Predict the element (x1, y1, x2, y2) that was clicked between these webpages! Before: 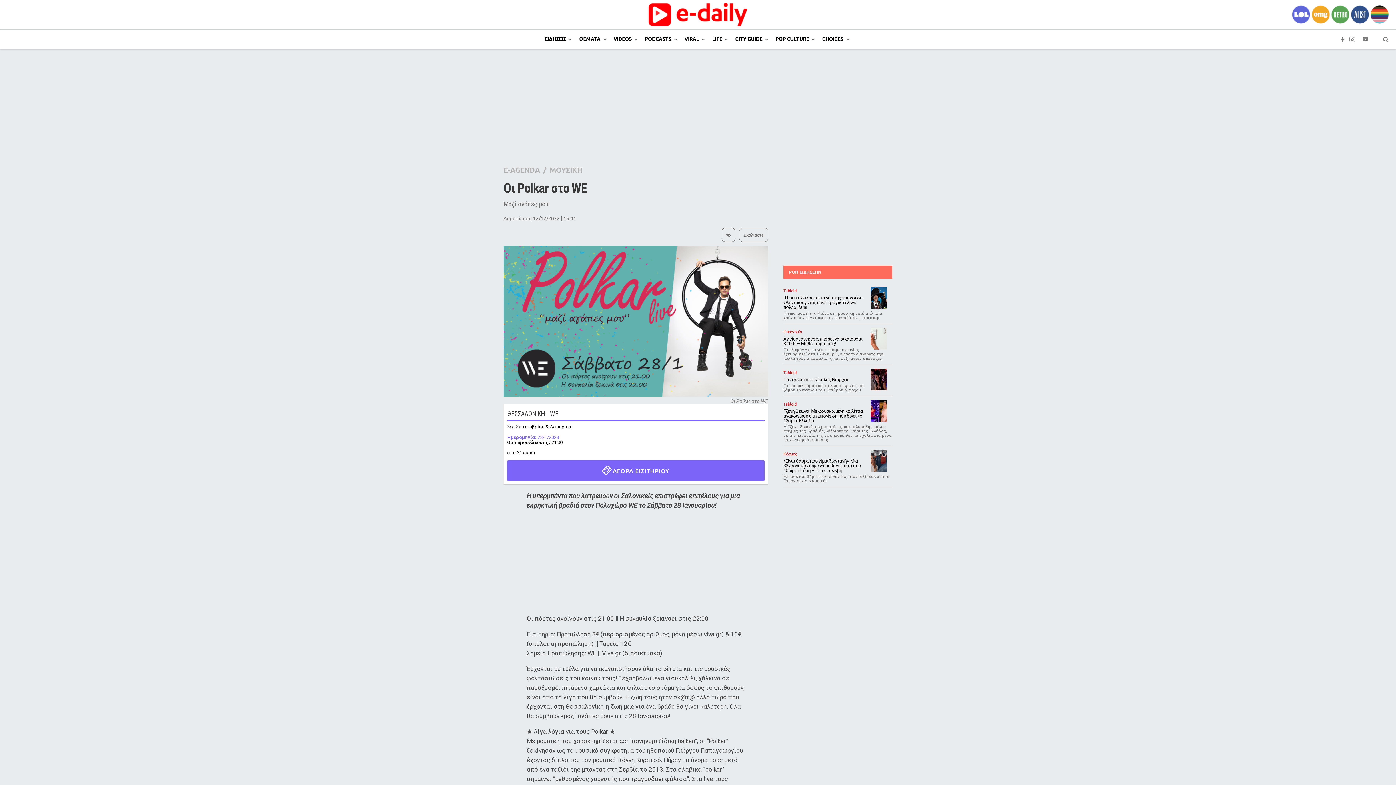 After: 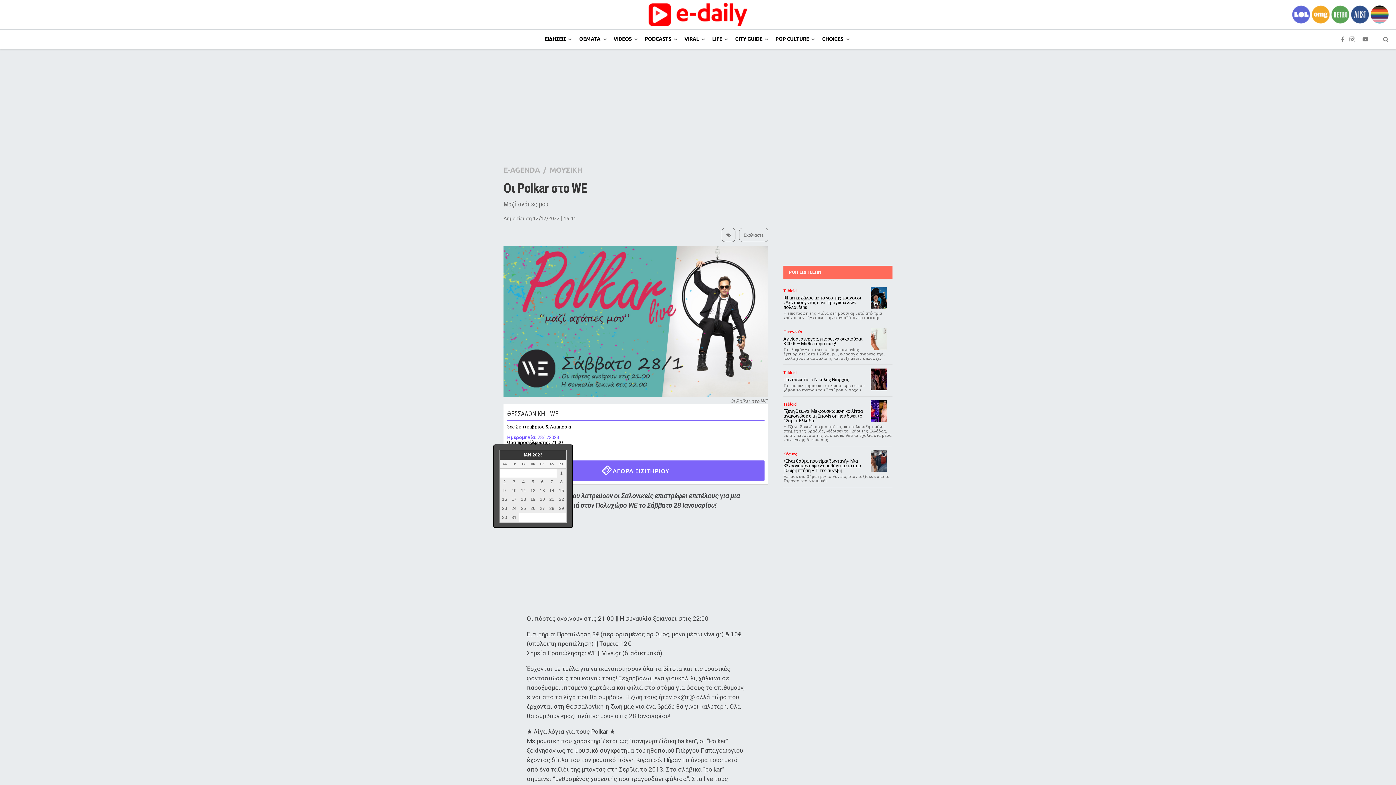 Action: bbox: (507, 434, 559, 440) label: Ημερομηνία: 28/1/2023